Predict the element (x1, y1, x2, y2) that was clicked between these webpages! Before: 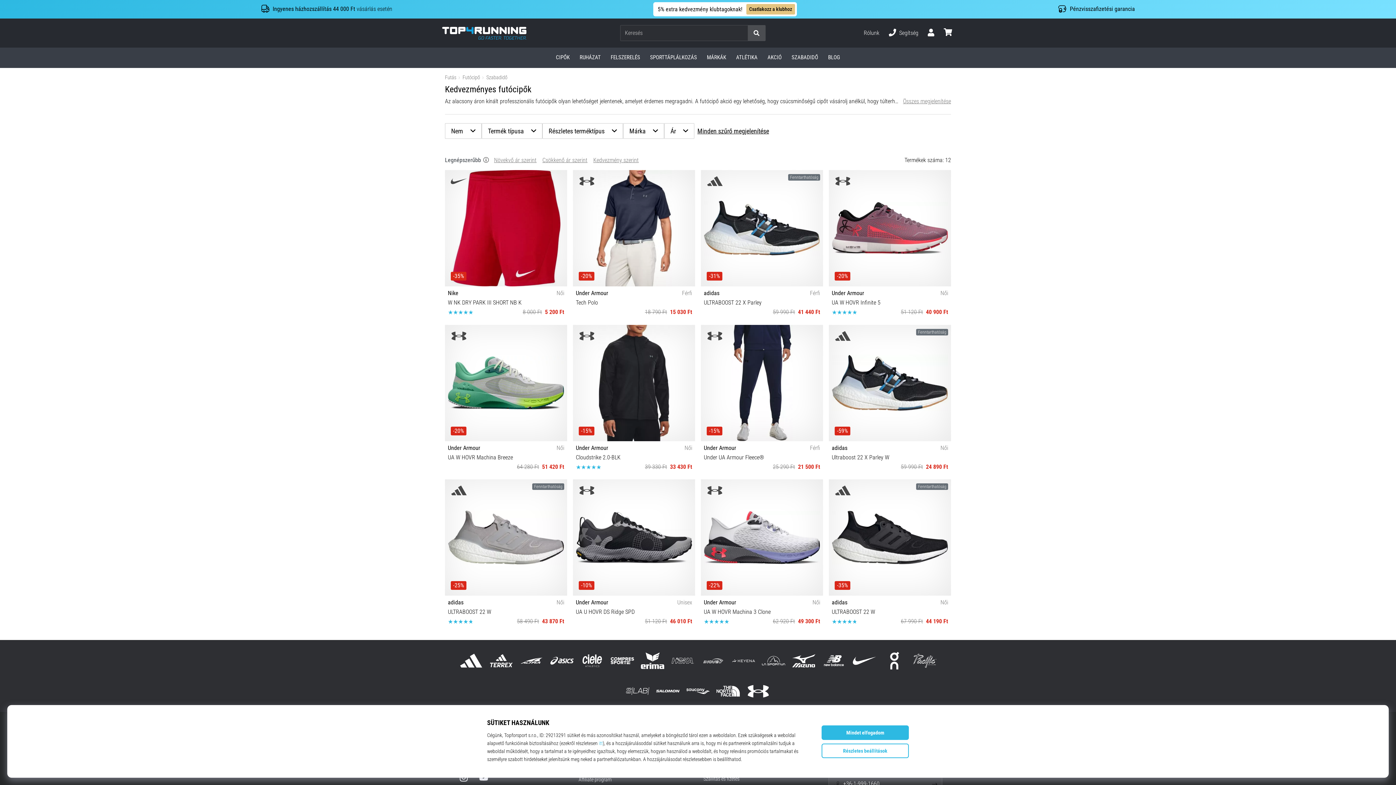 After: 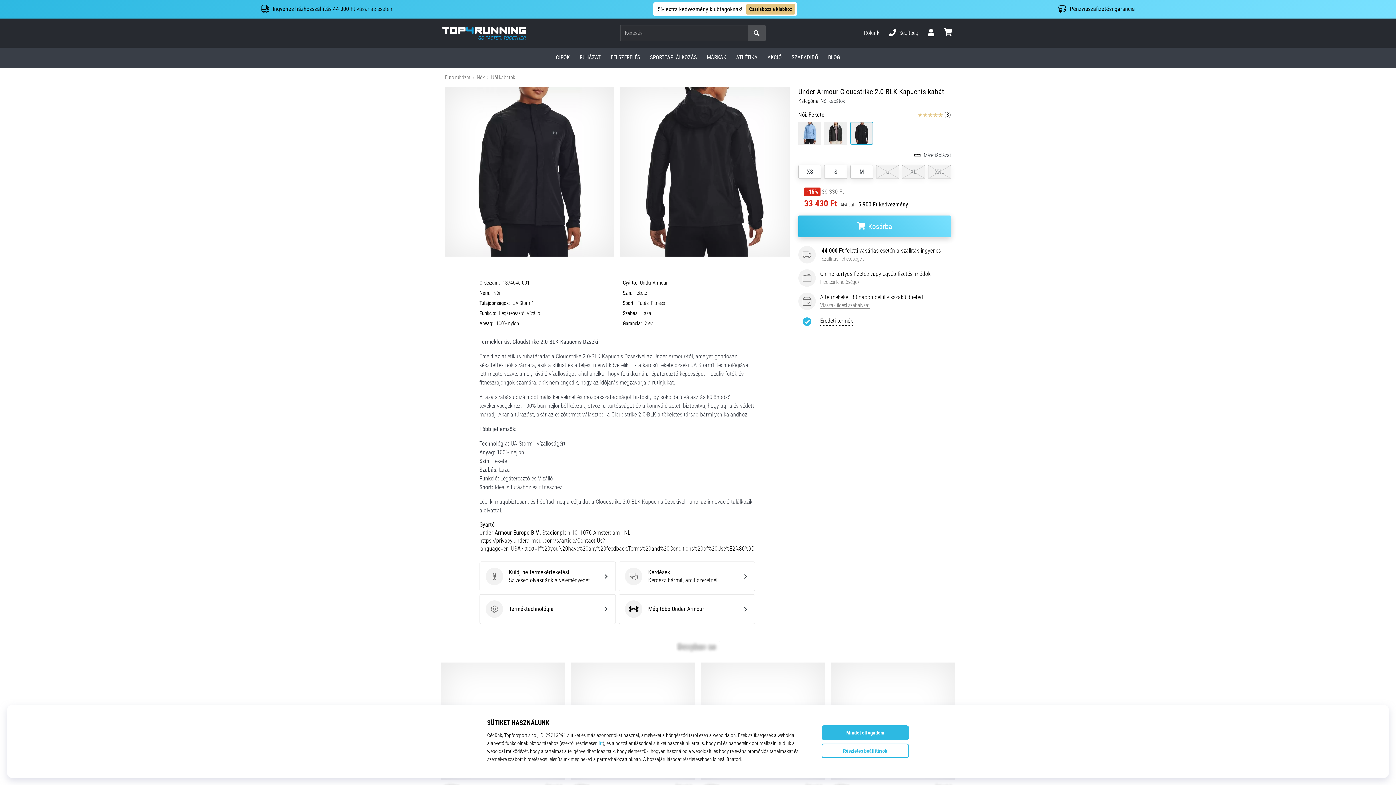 Action: bbox: (573, 324, 695, 473) label: -15%
Under Armour
Női
Cloudstrike 2.0-BLK
39 330 Ft
33 430 Ft
XS S M